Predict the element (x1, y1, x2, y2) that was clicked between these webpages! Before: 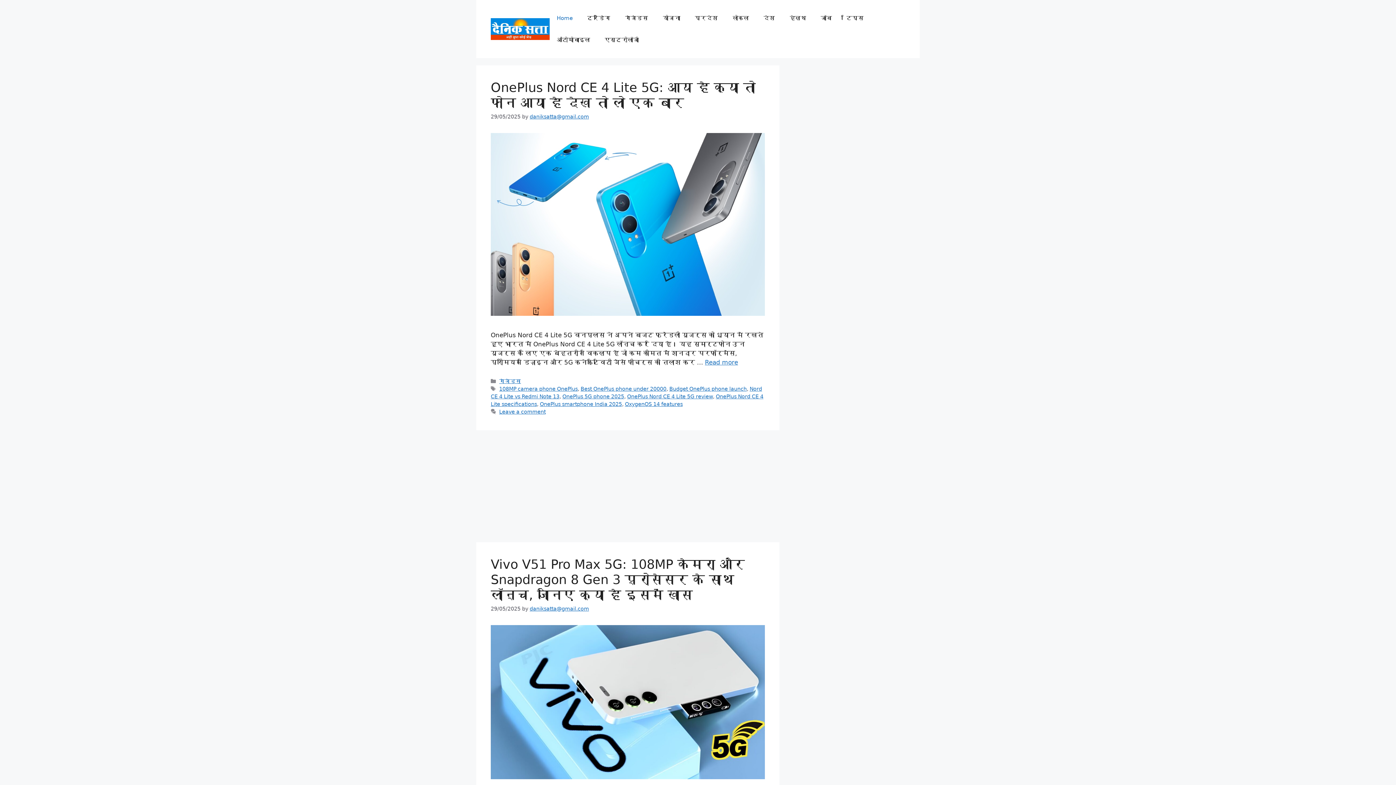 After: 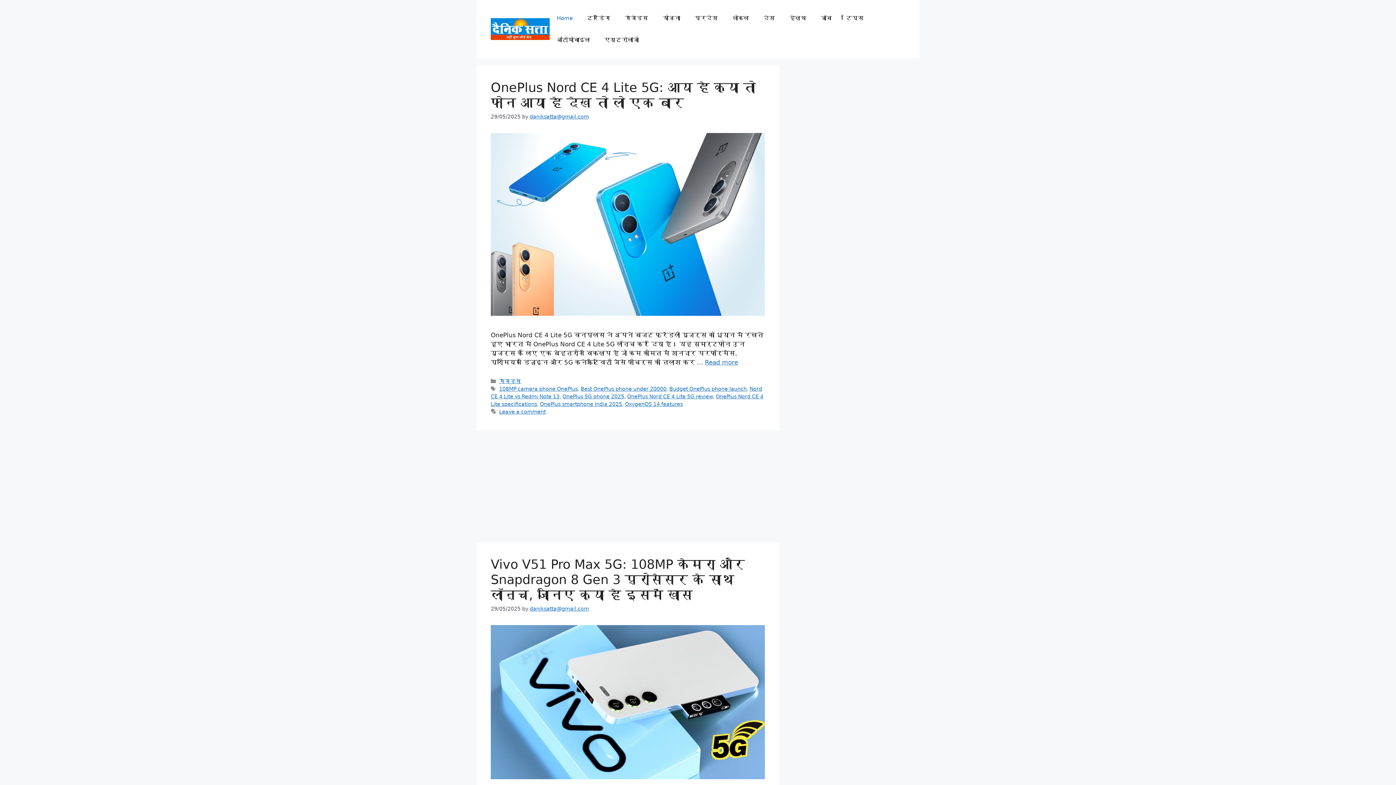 Action: label: Home bbox: (549, 7, 580, 29)